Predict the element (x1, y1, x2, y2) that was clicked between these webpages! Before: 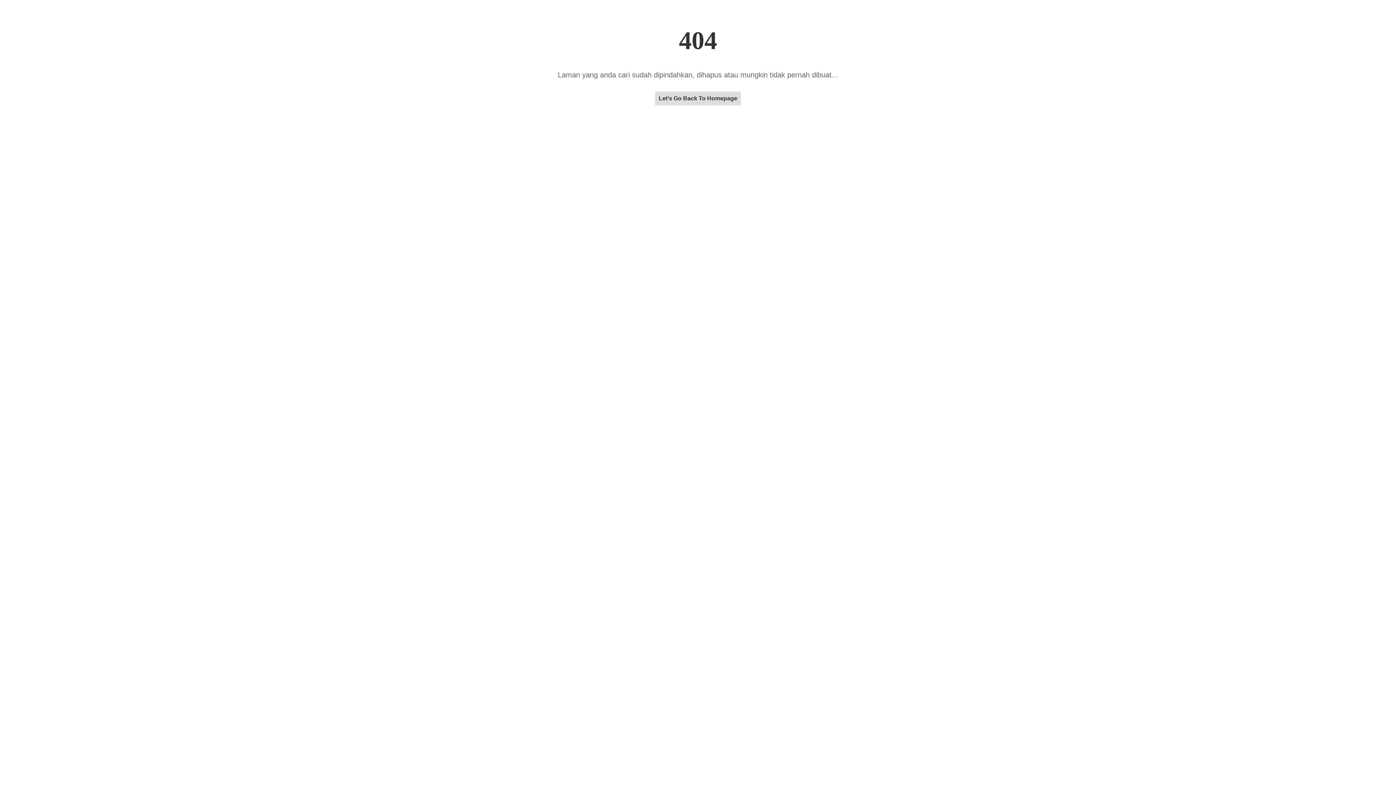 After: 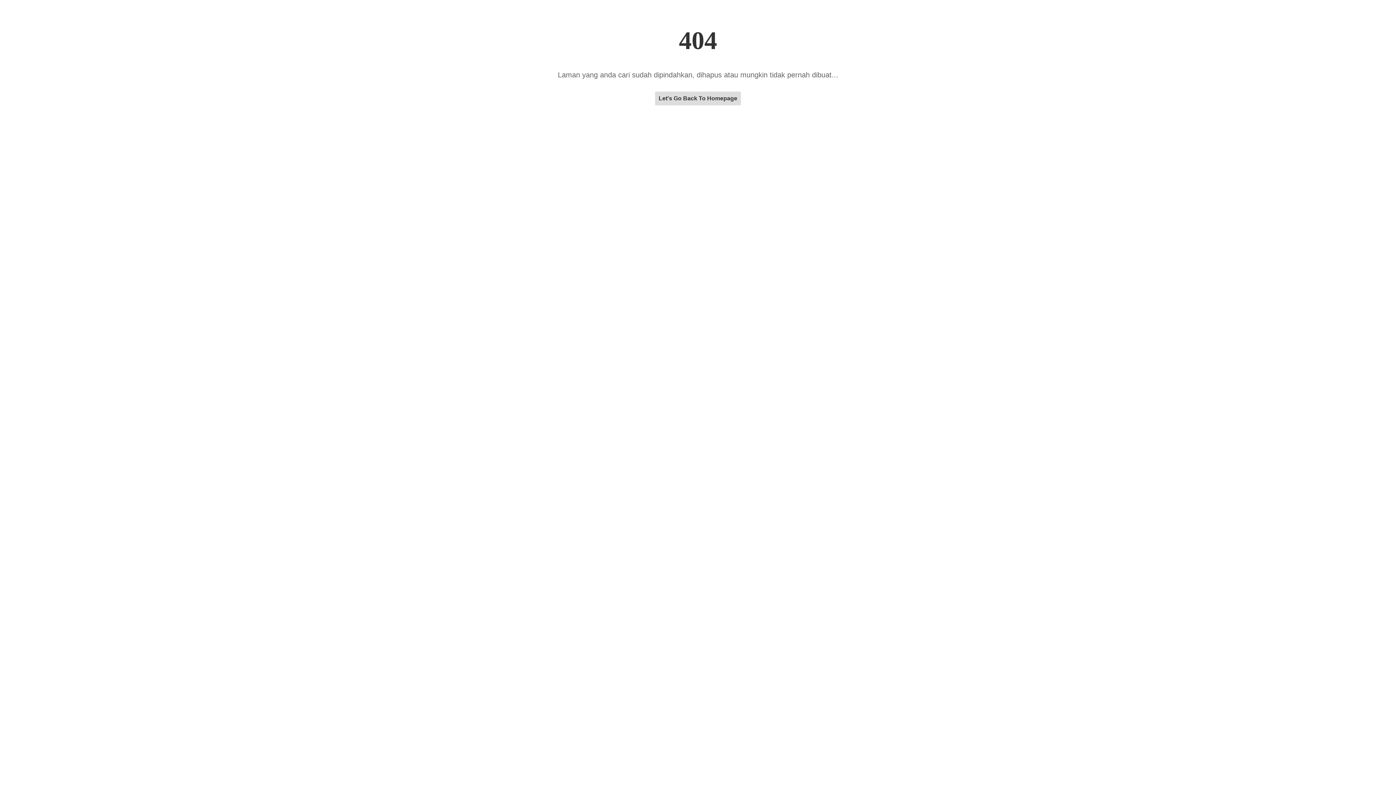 Action: label: Let's Go Back To Homepage bbox: (655, 95, 741, 101)